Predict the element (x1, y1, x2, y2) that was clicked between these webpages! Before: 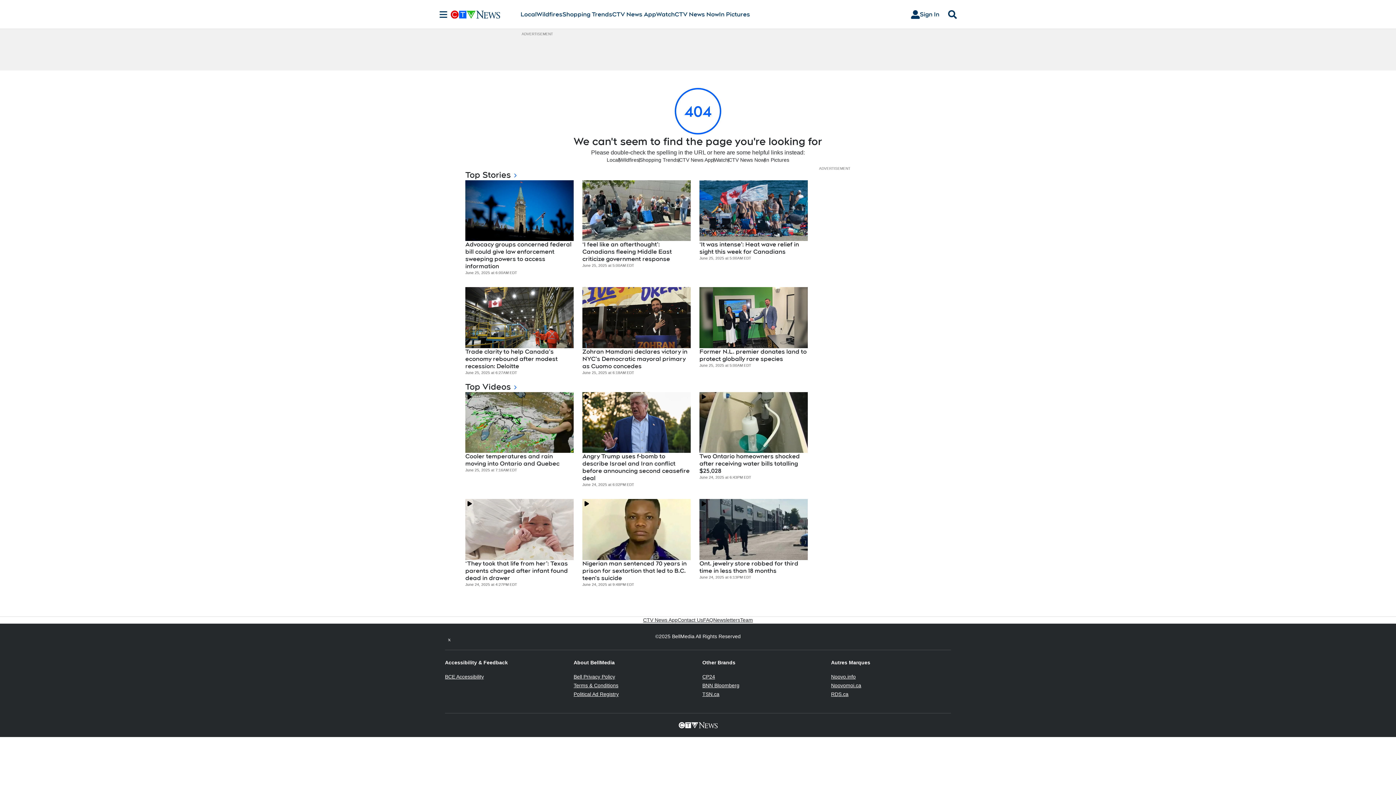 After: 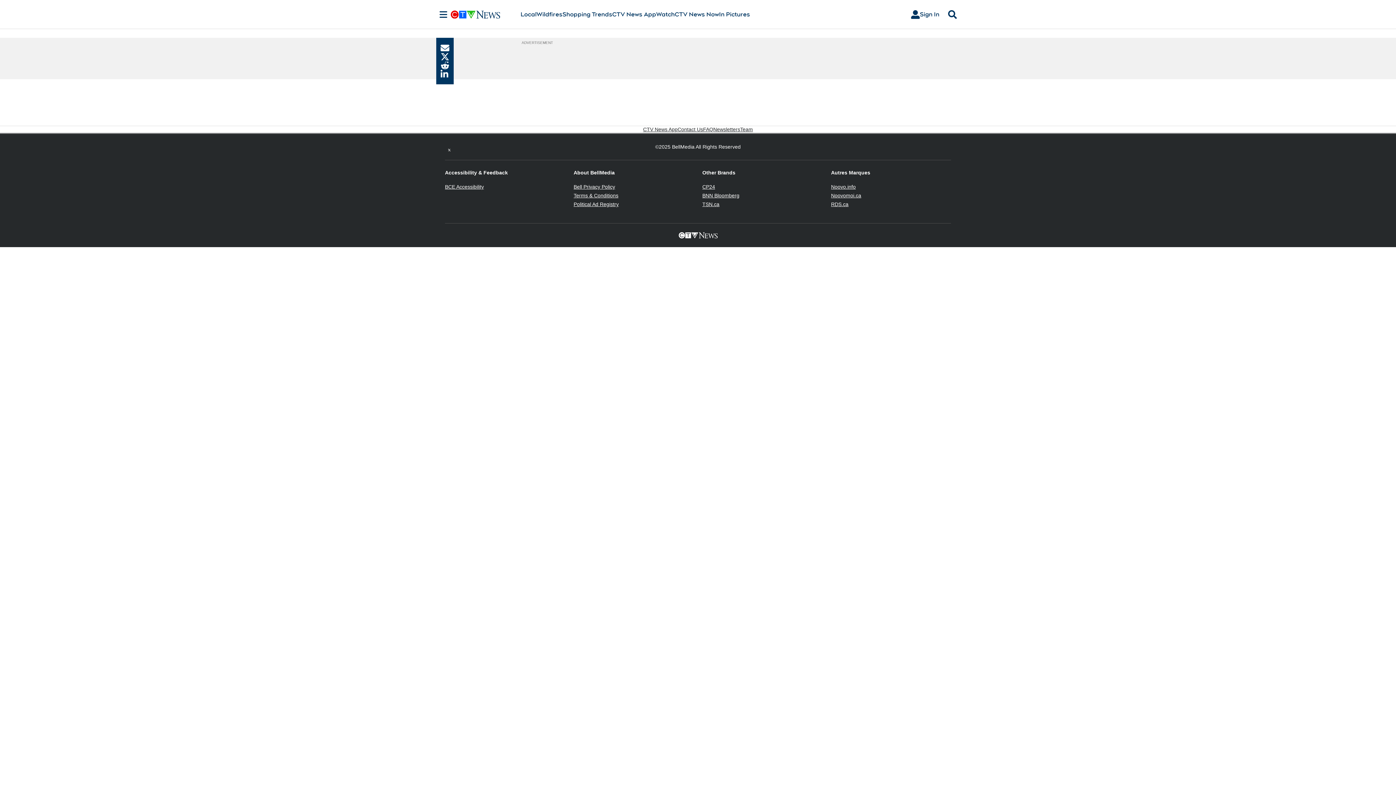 Action: label: Angry Trump uses f-bomb to describe Israel and Iran conflict before announcing second ceasefire deal bbox: (582, 453, 690, 482)